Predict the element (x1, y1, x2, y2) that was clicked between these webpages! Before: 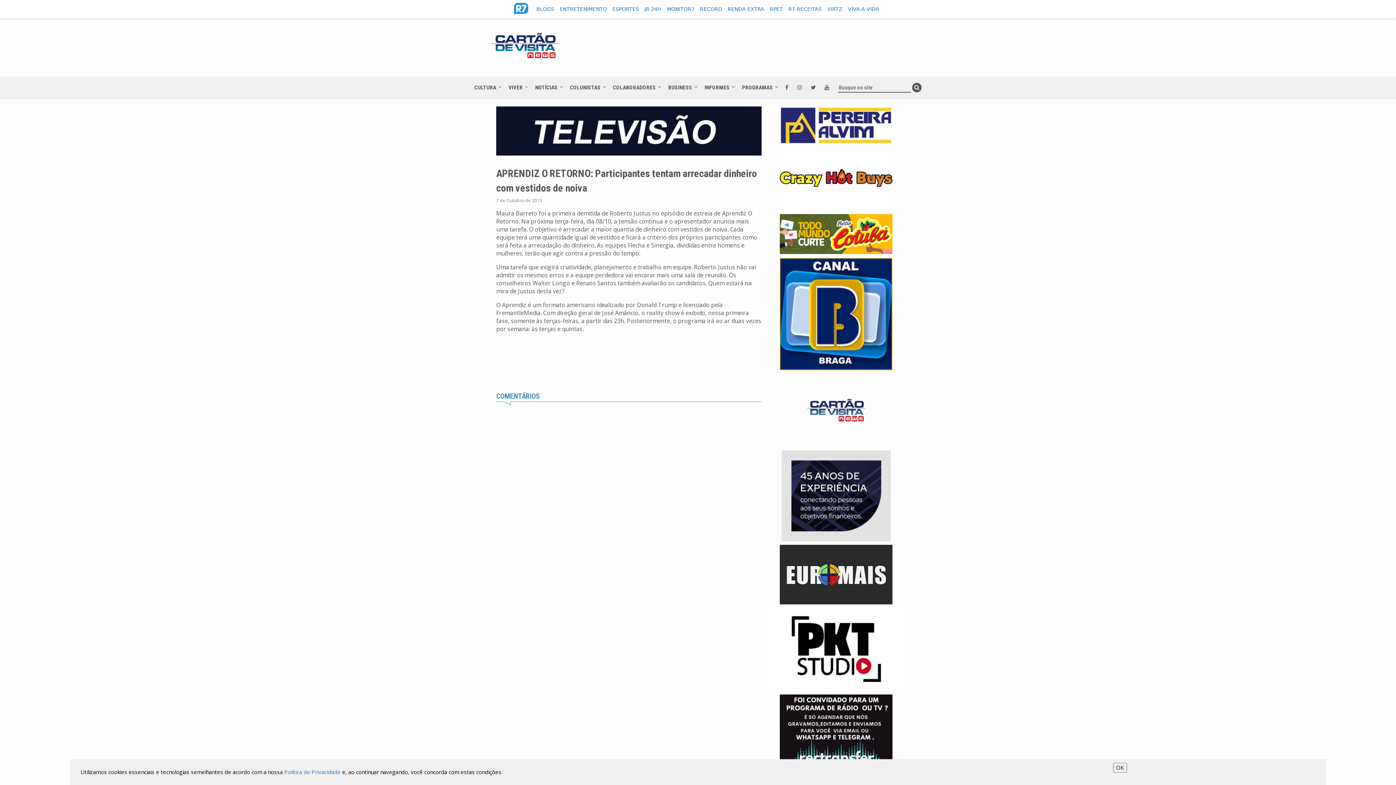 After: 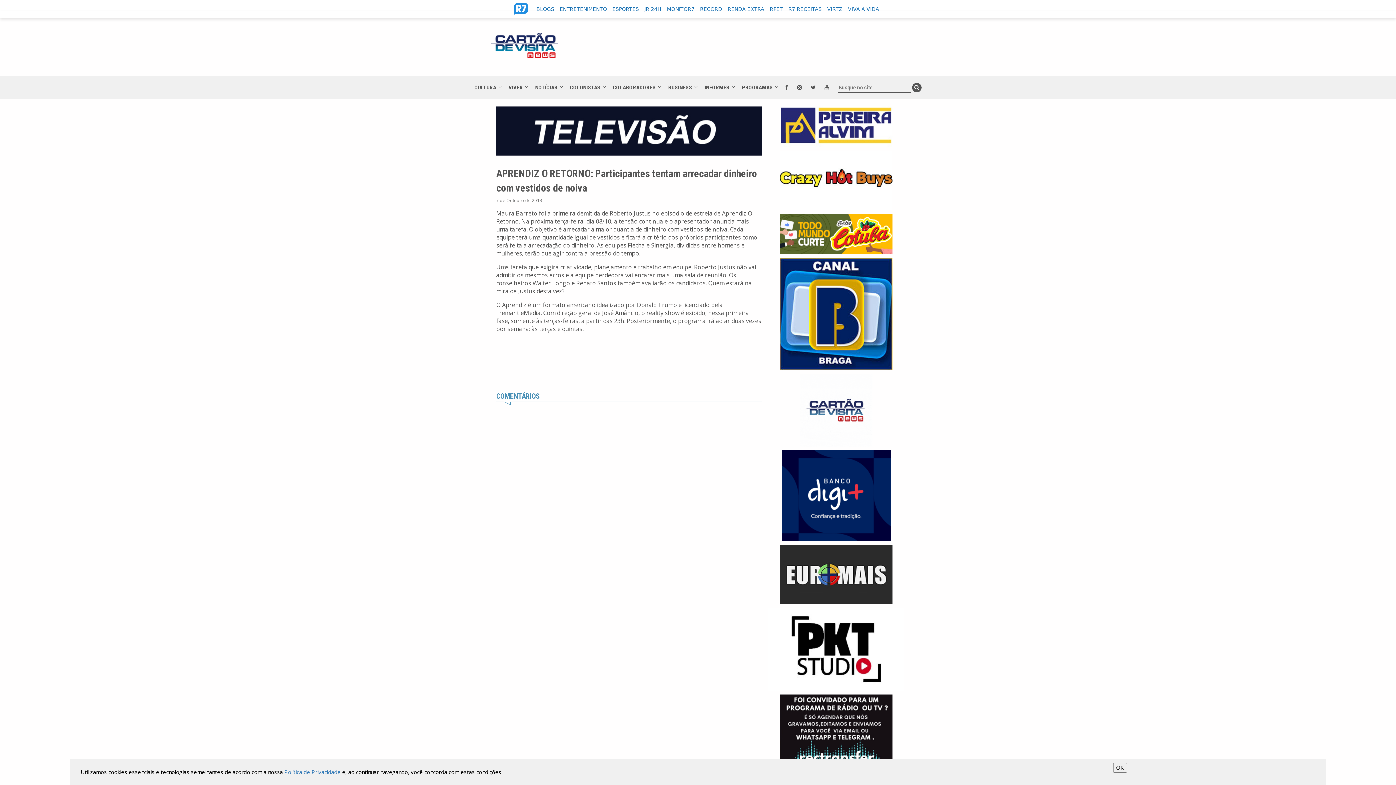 Action: bbox: (800, 406, 872, 413)